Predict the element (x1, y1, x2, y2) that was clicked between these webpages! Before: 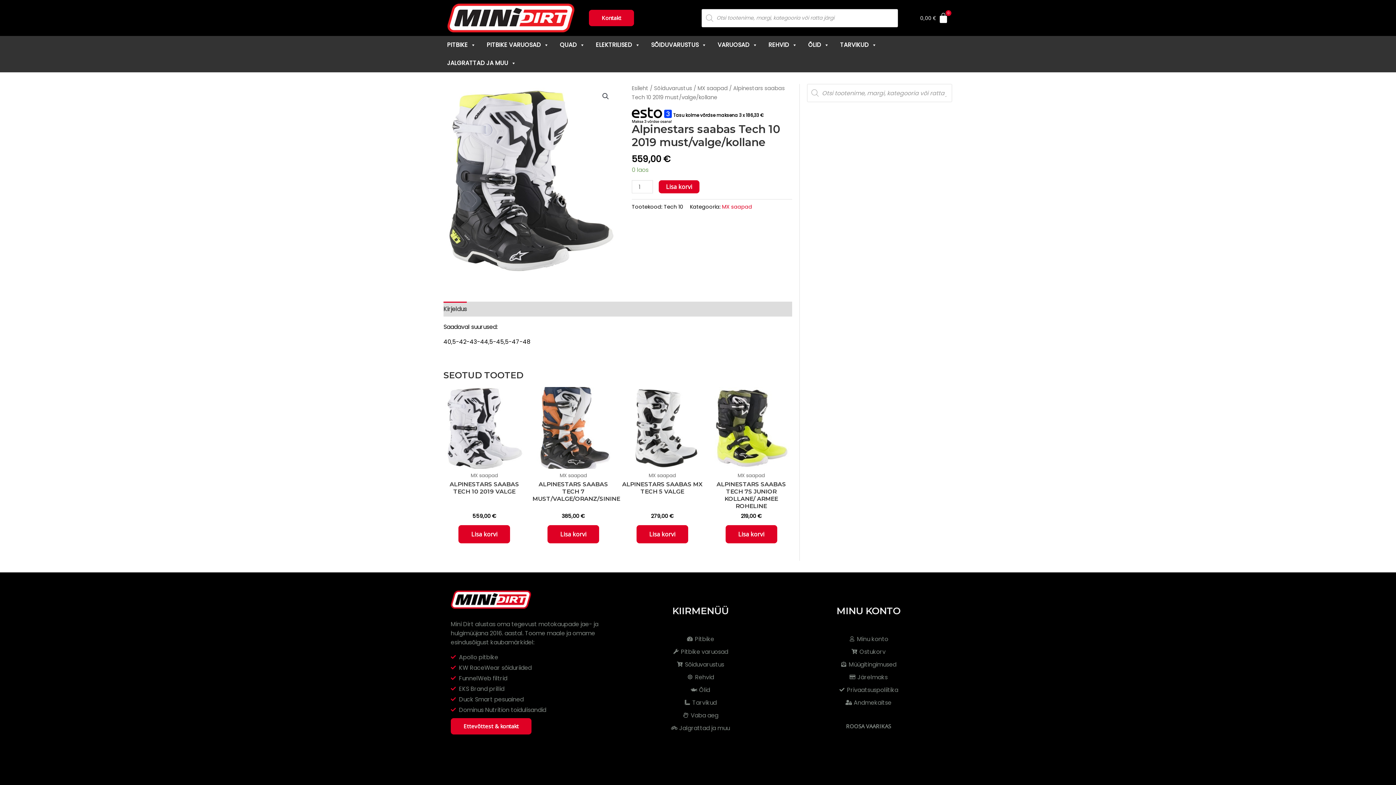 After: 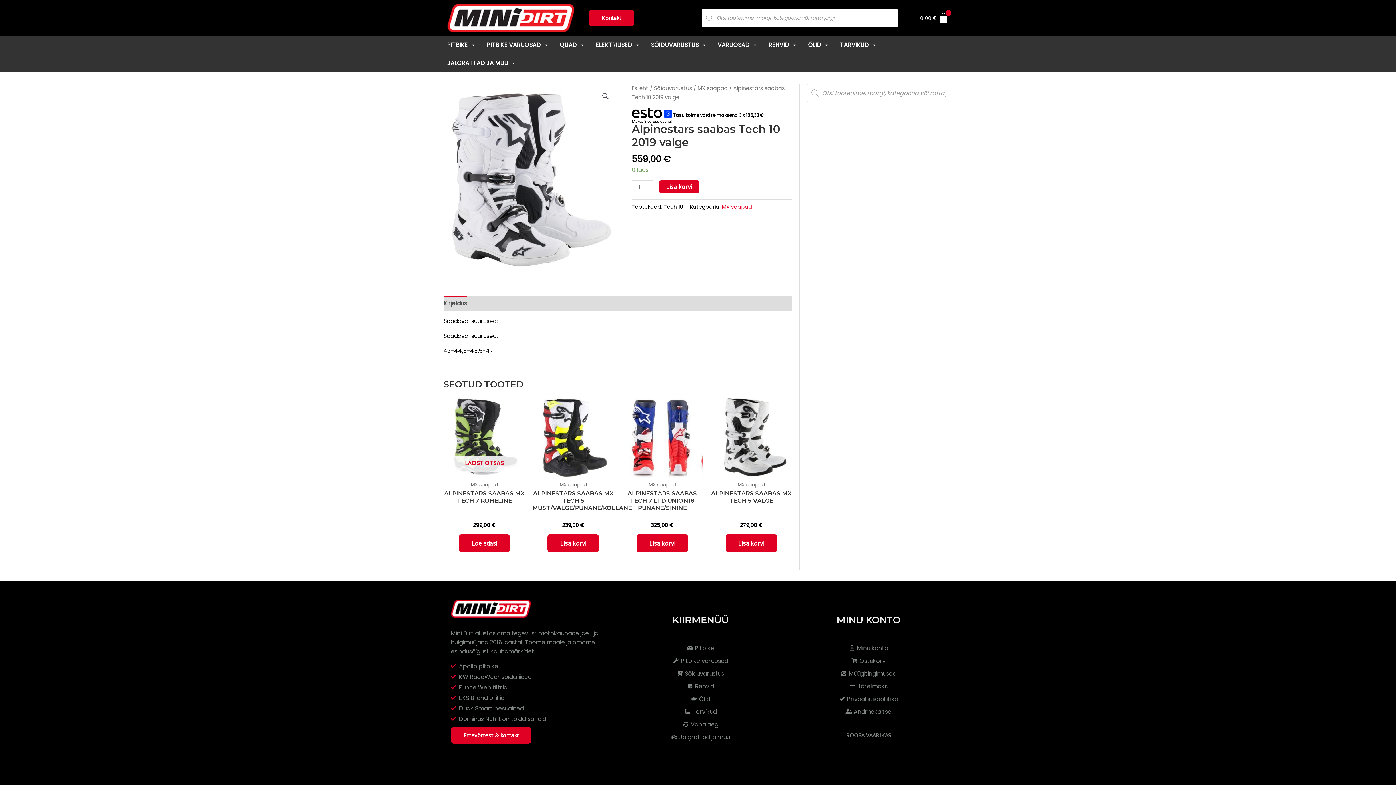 Action: bbox: (443, 481, 525, 513) label: ALPINESTARS SAABAS TECH 10 2019 VALGE